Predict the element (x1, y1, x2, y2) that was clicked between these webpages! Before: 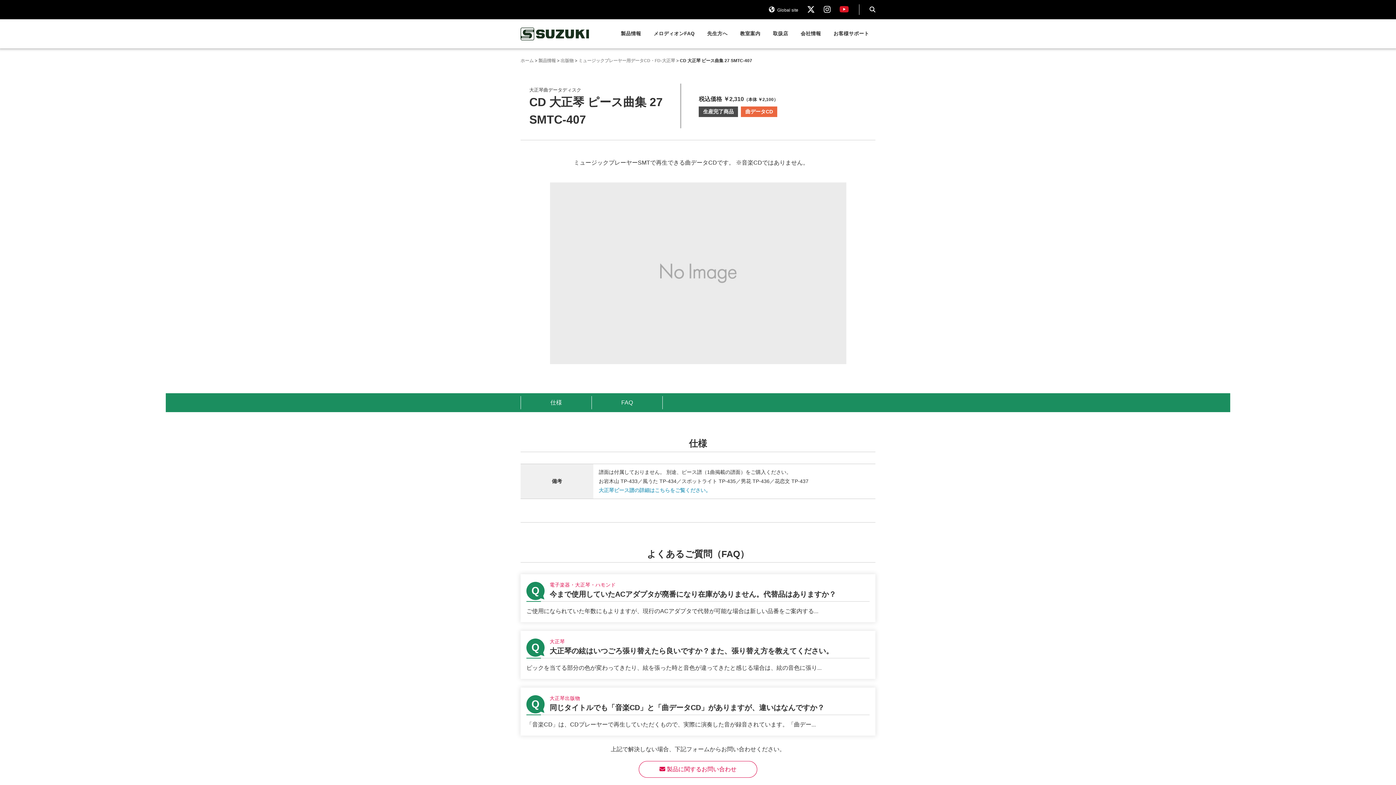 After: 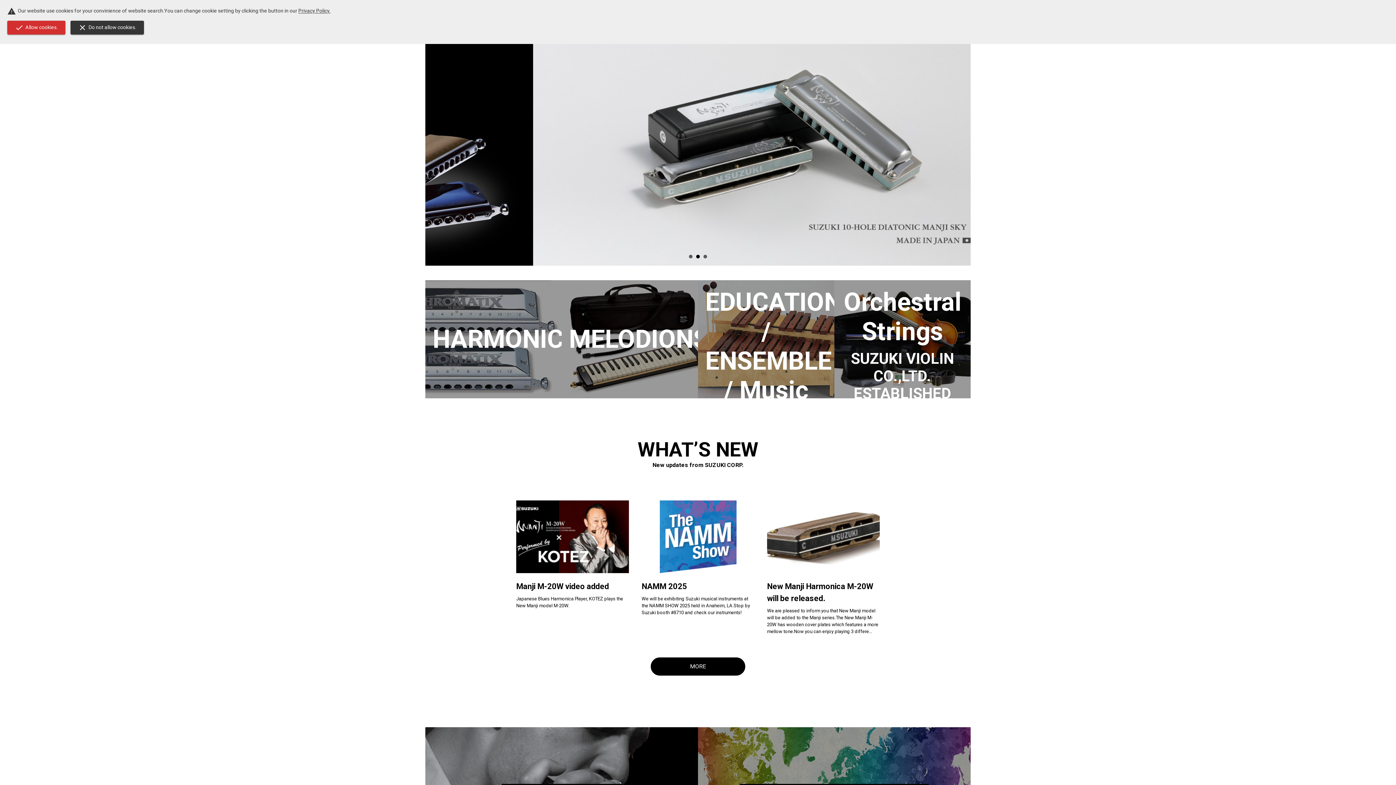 Action: bbox: (769, 7, 798, 12) label:  Global site